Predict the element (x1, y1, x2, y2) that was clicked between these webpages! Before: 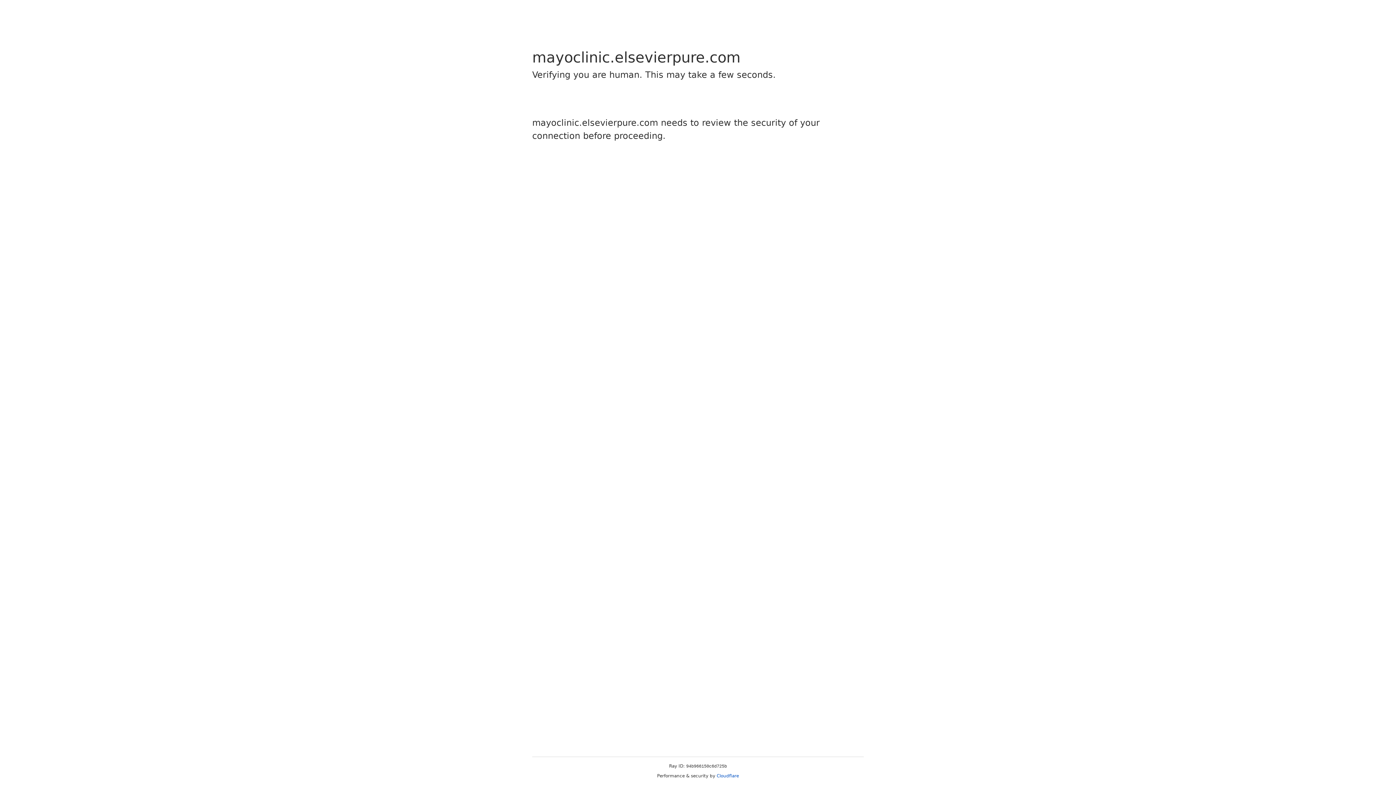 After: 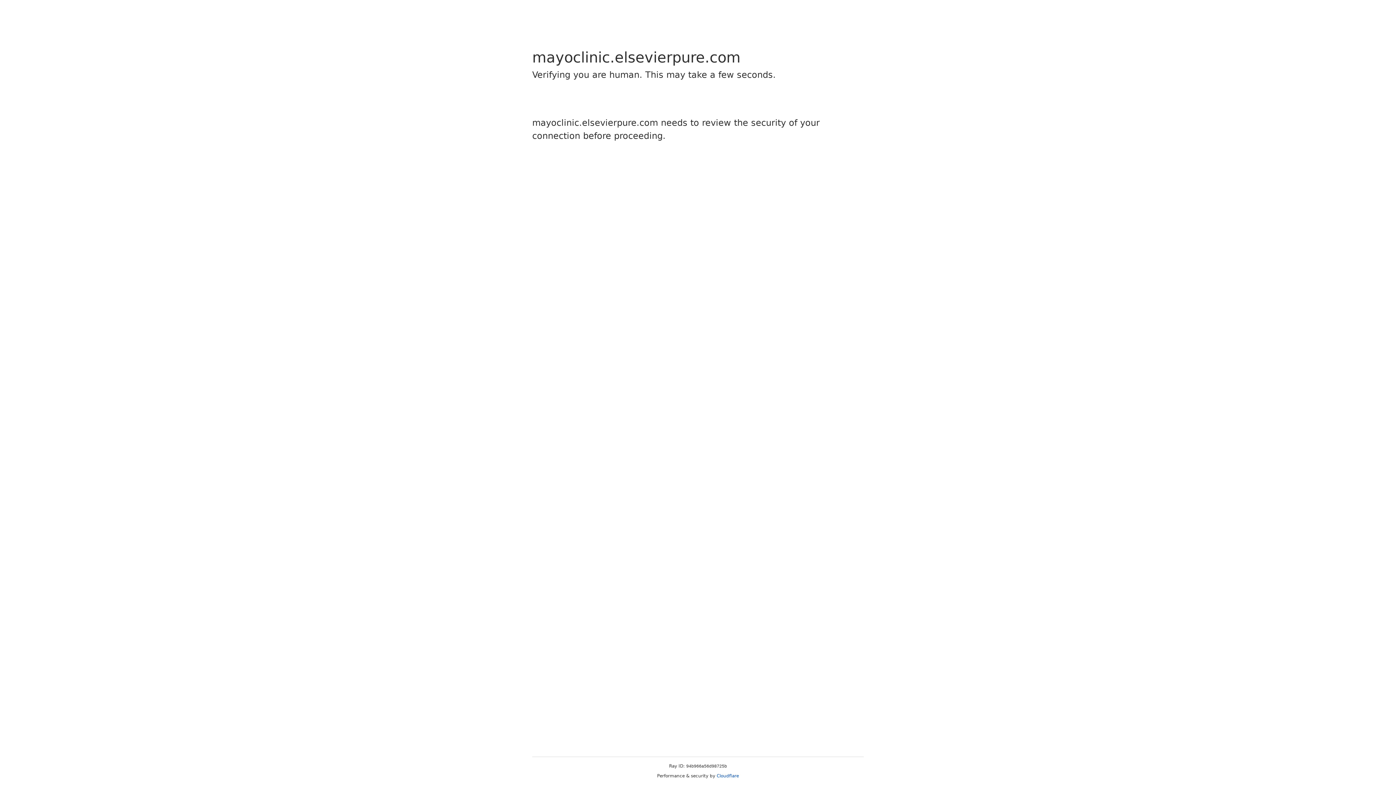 Action: bbox: (716, 773, 739, 778) label: Cloudflare